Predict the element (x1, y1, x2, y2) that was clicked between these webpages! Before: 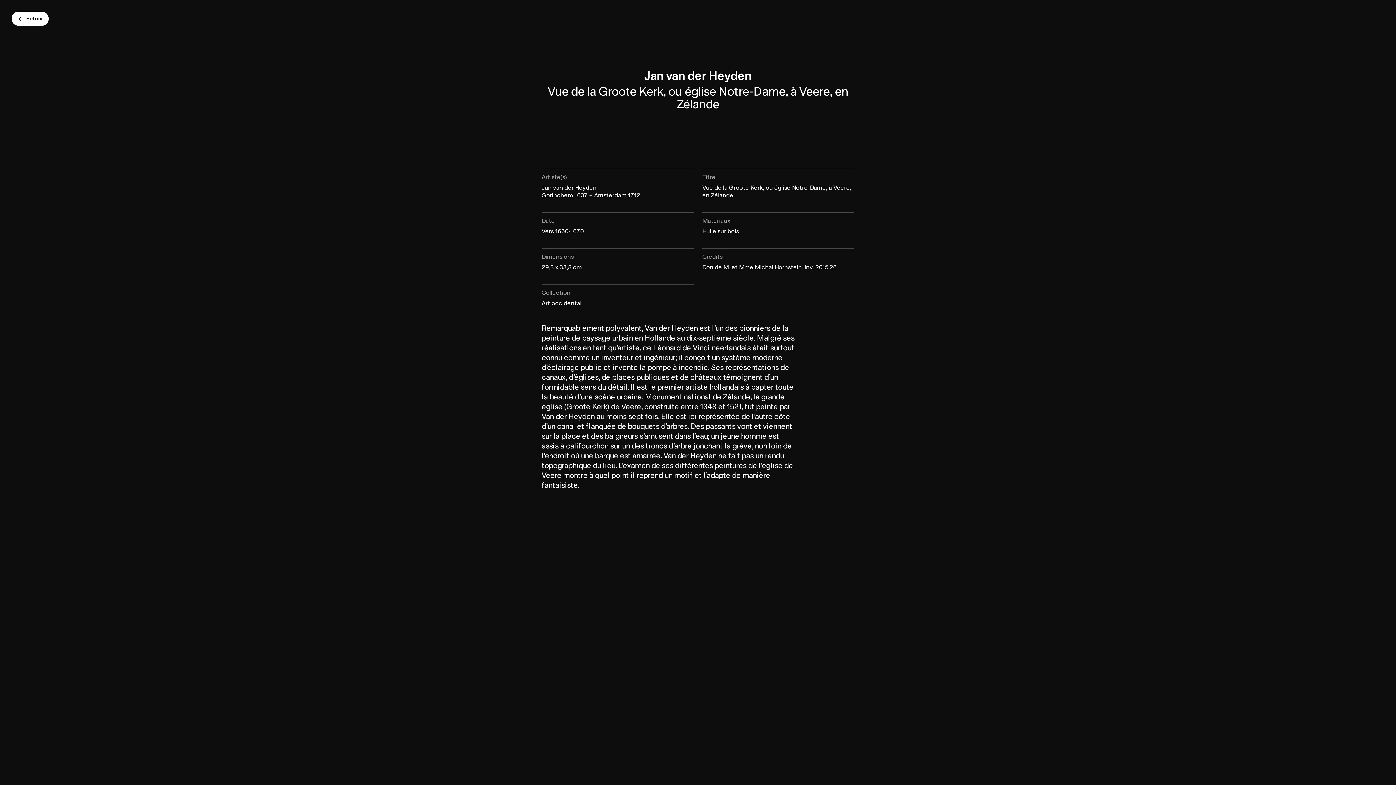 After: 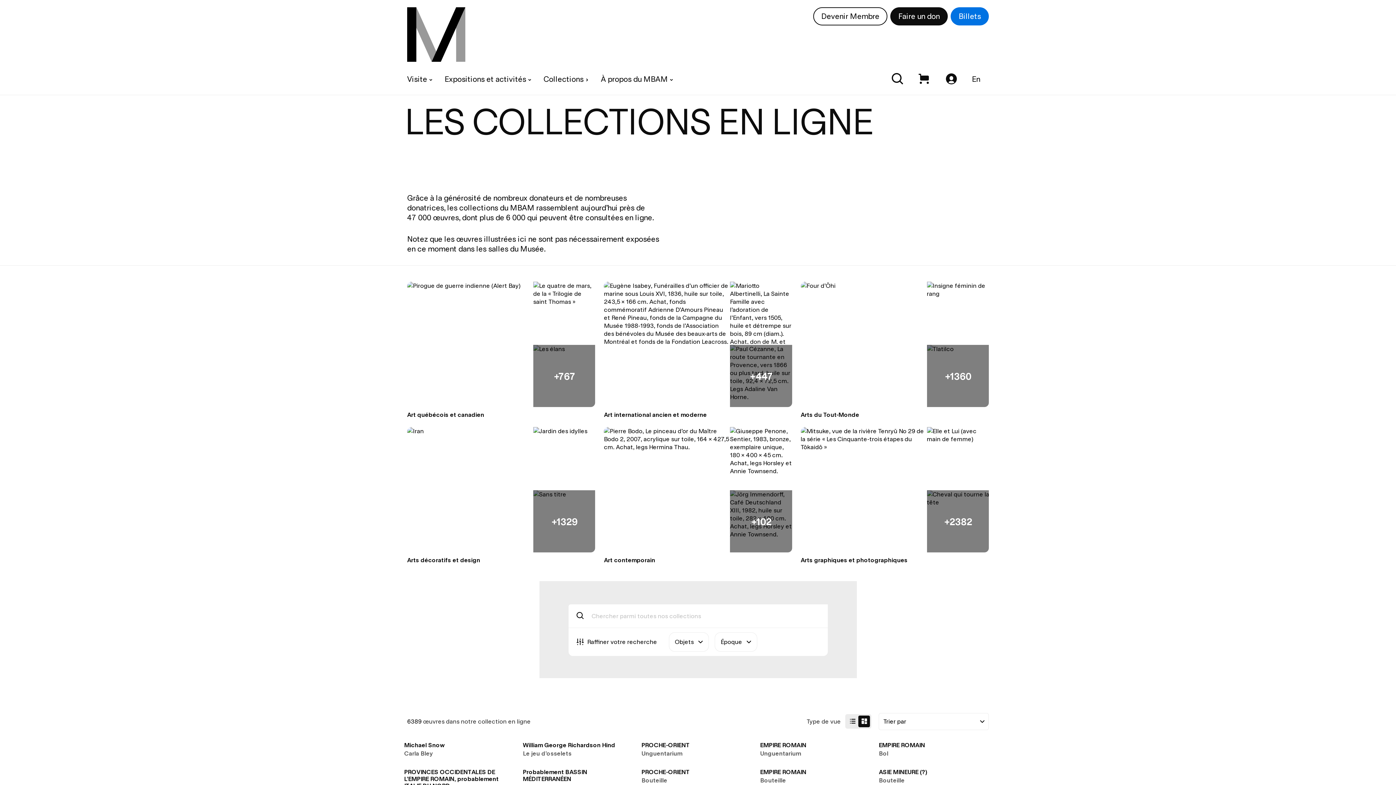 Action: label: Retour bbox: (11, 11, 48, 25)